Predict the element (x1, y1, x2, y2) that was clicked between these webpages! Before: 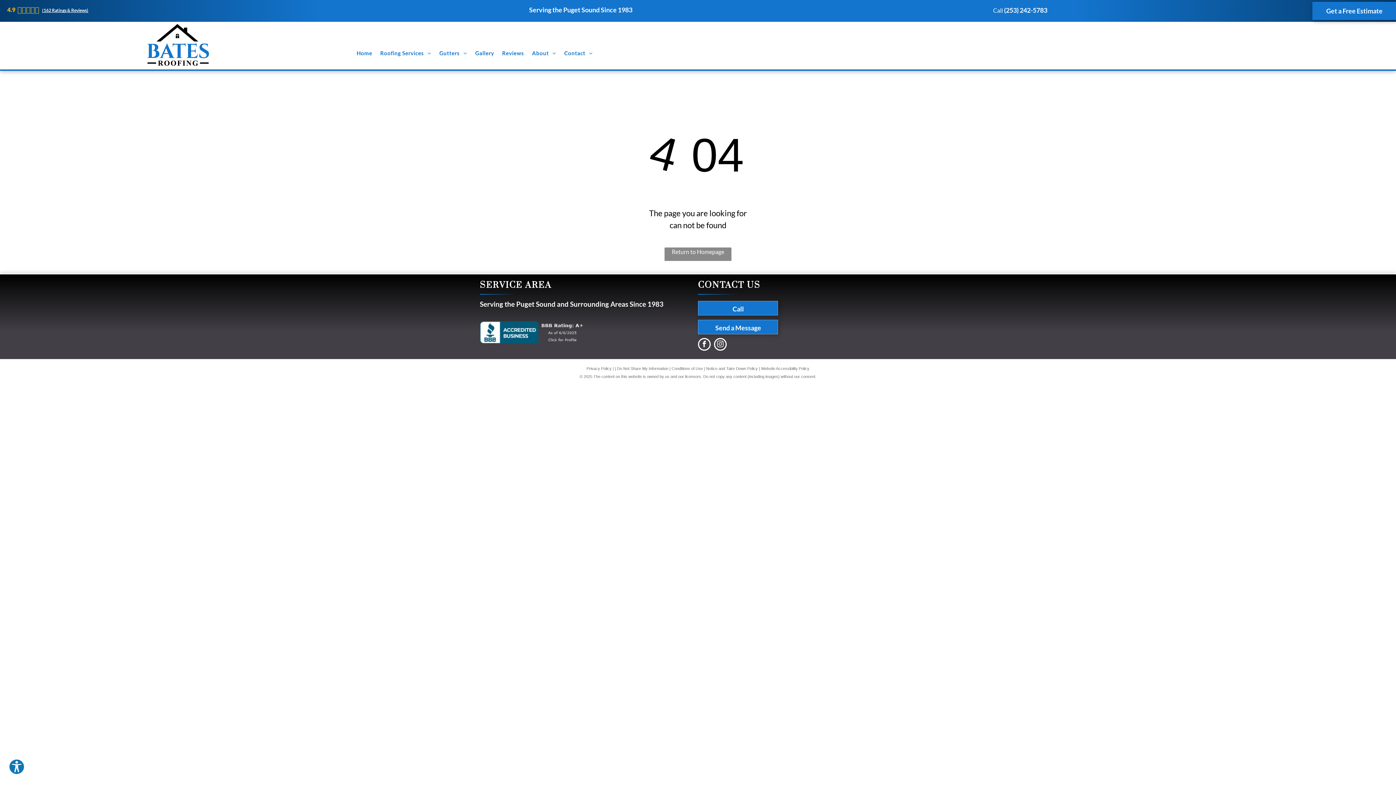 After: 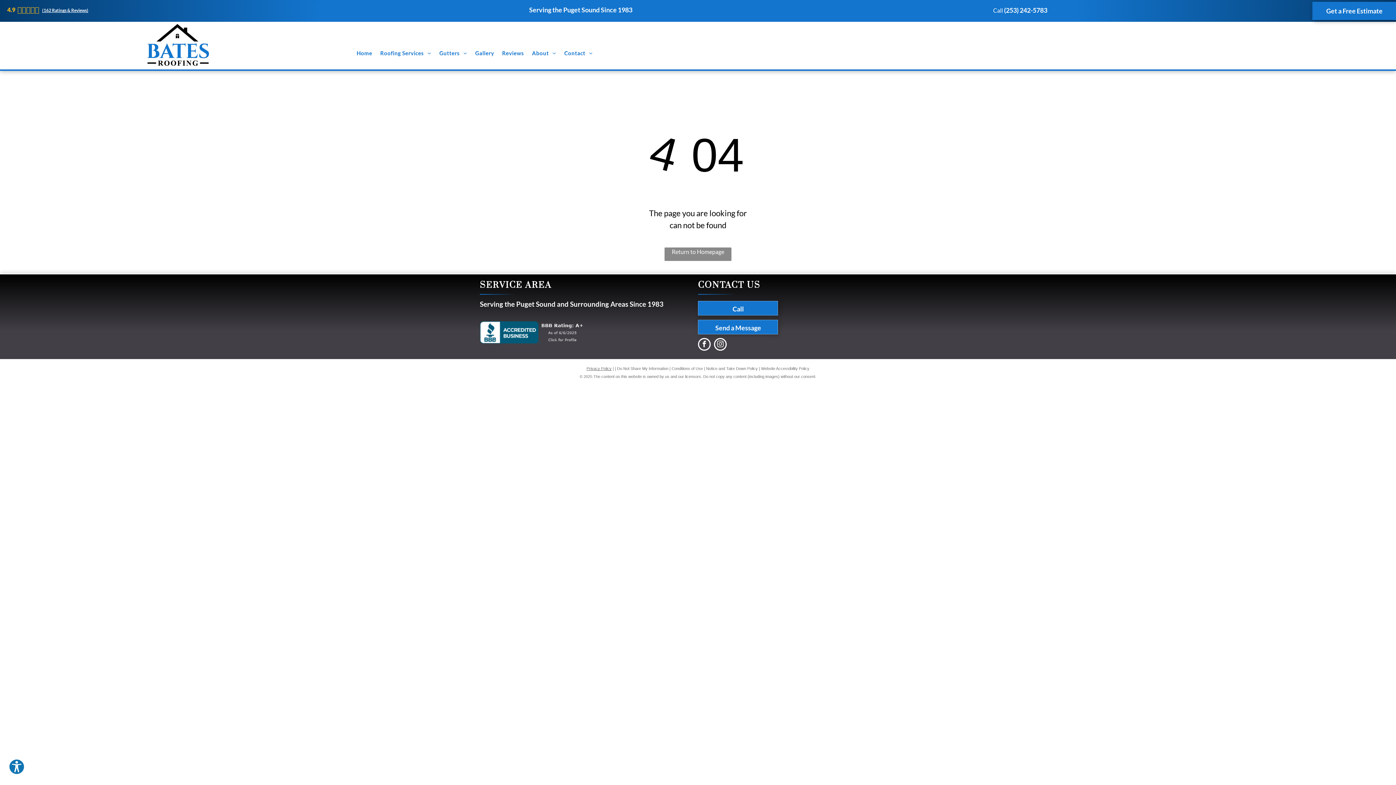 Action: bbox: (586, 366, 611, 371) label: Privacy Policy